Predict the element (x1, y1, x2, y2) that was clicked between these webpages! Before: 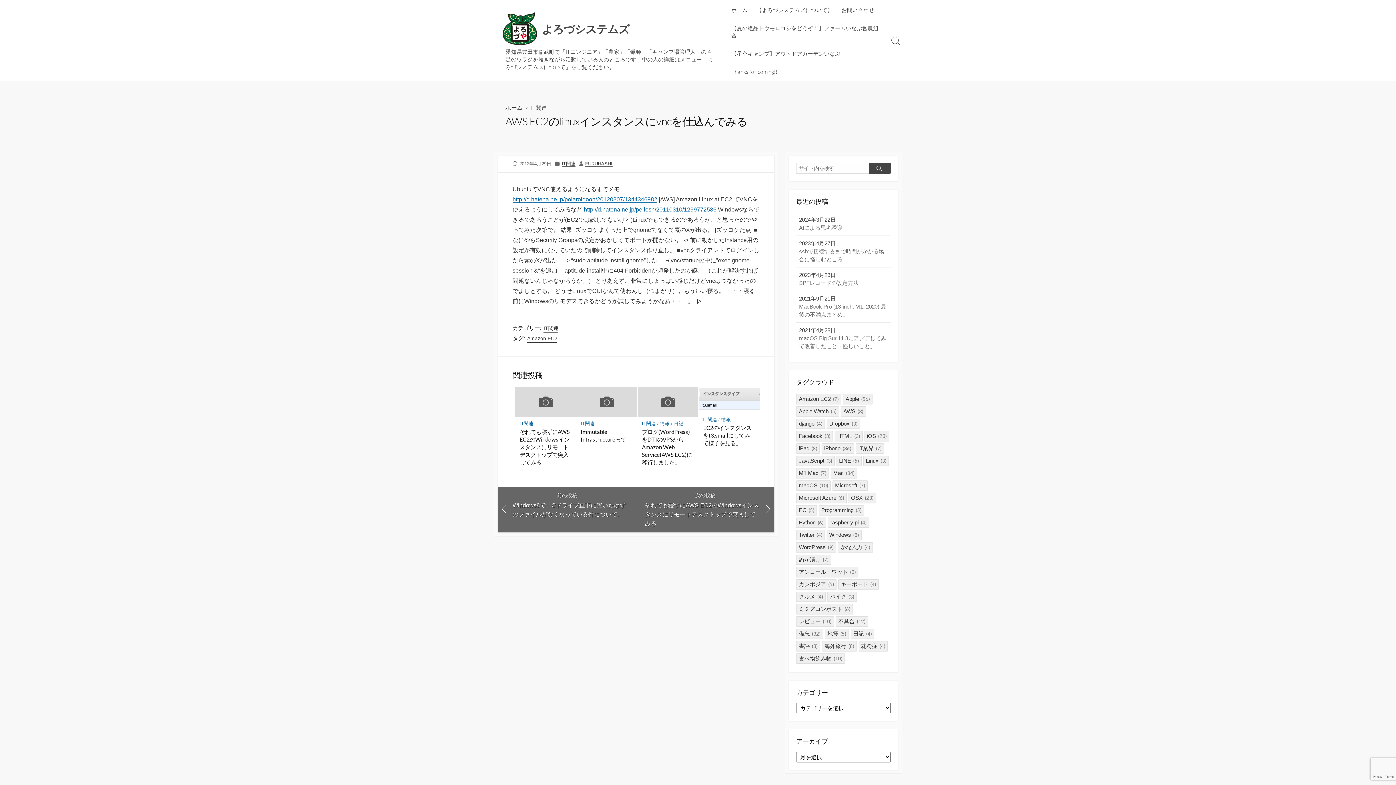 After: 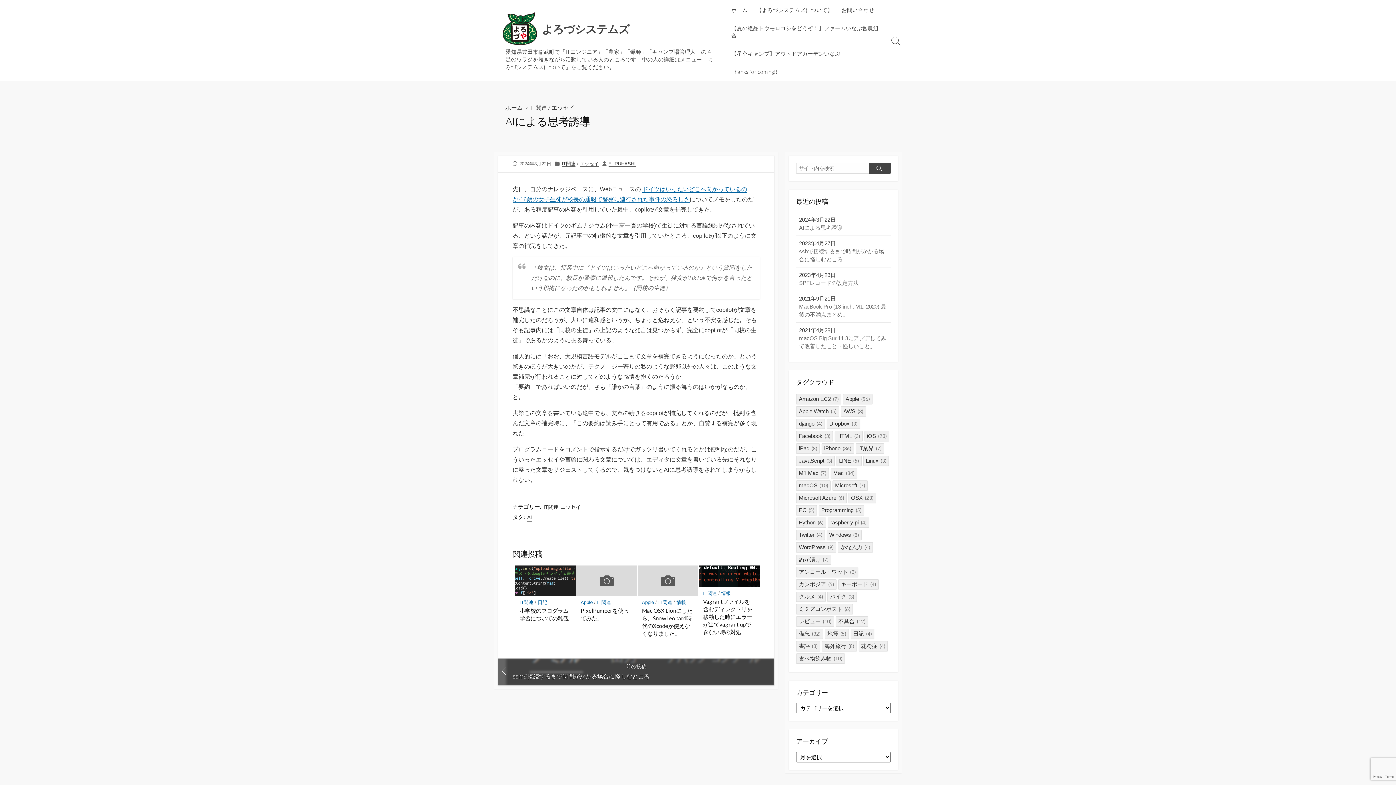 Action: label: 2024年3月22日
AIによる思考誘導 bbox: (796, 212, 890, 236)